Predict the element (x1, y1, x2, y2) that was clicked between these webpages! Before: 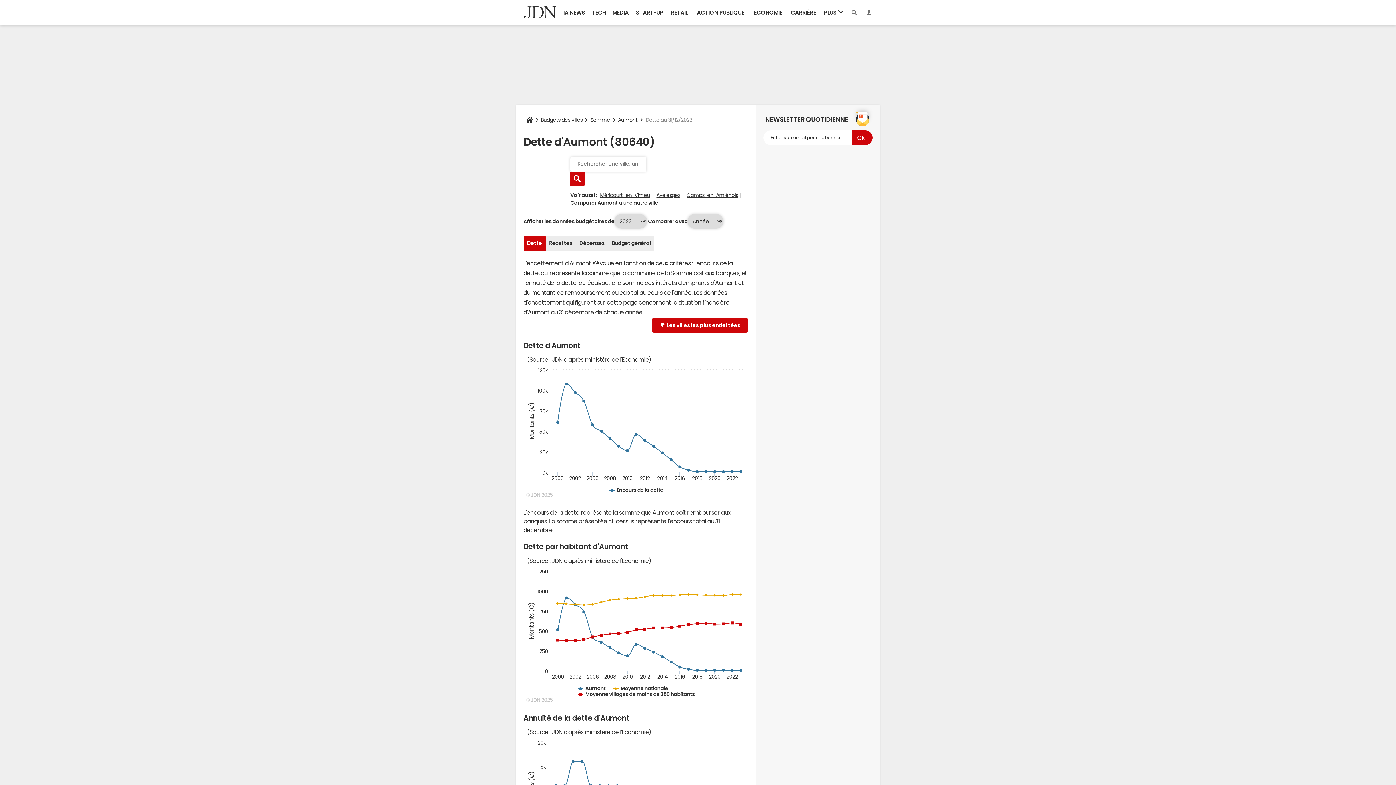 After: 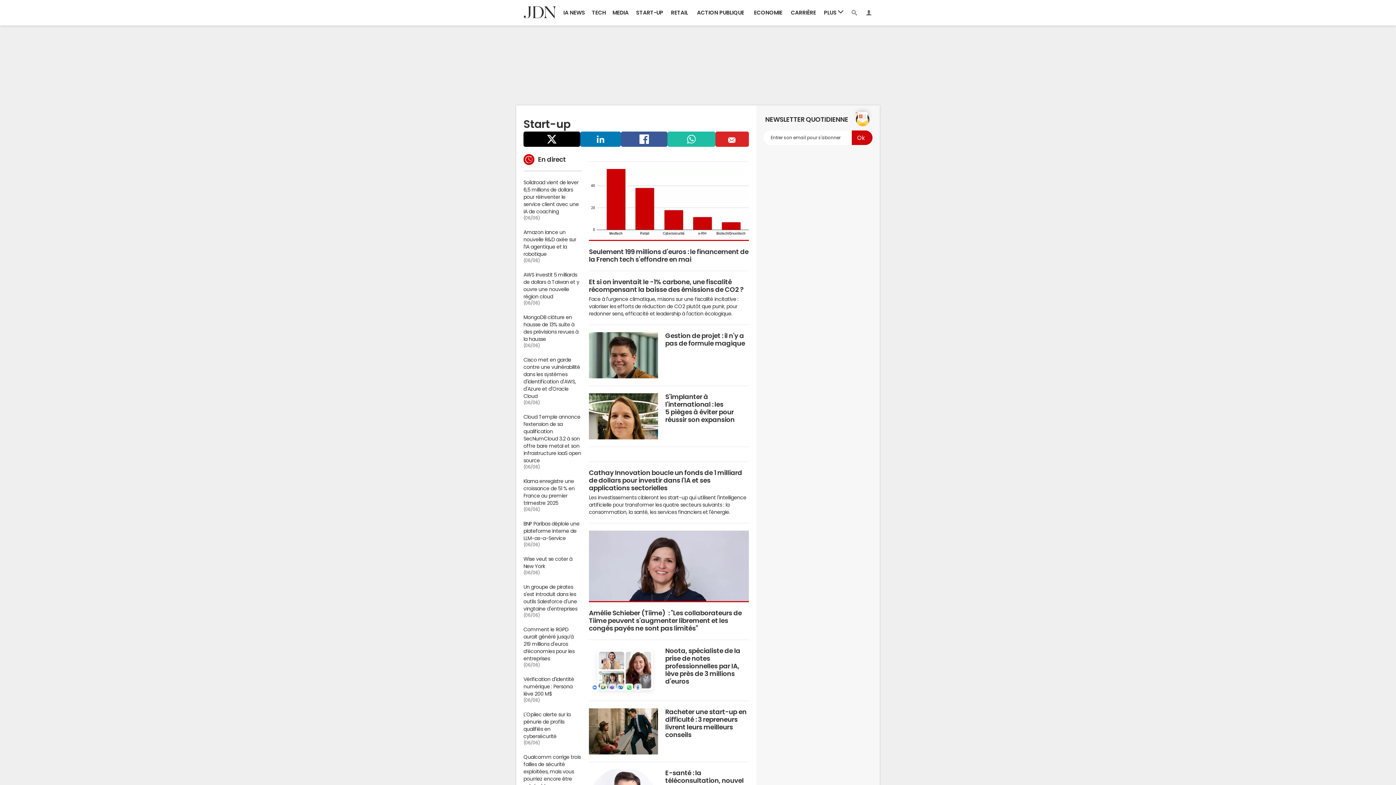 Action: bbox: (632, 0, 667, 25) label: START-UP